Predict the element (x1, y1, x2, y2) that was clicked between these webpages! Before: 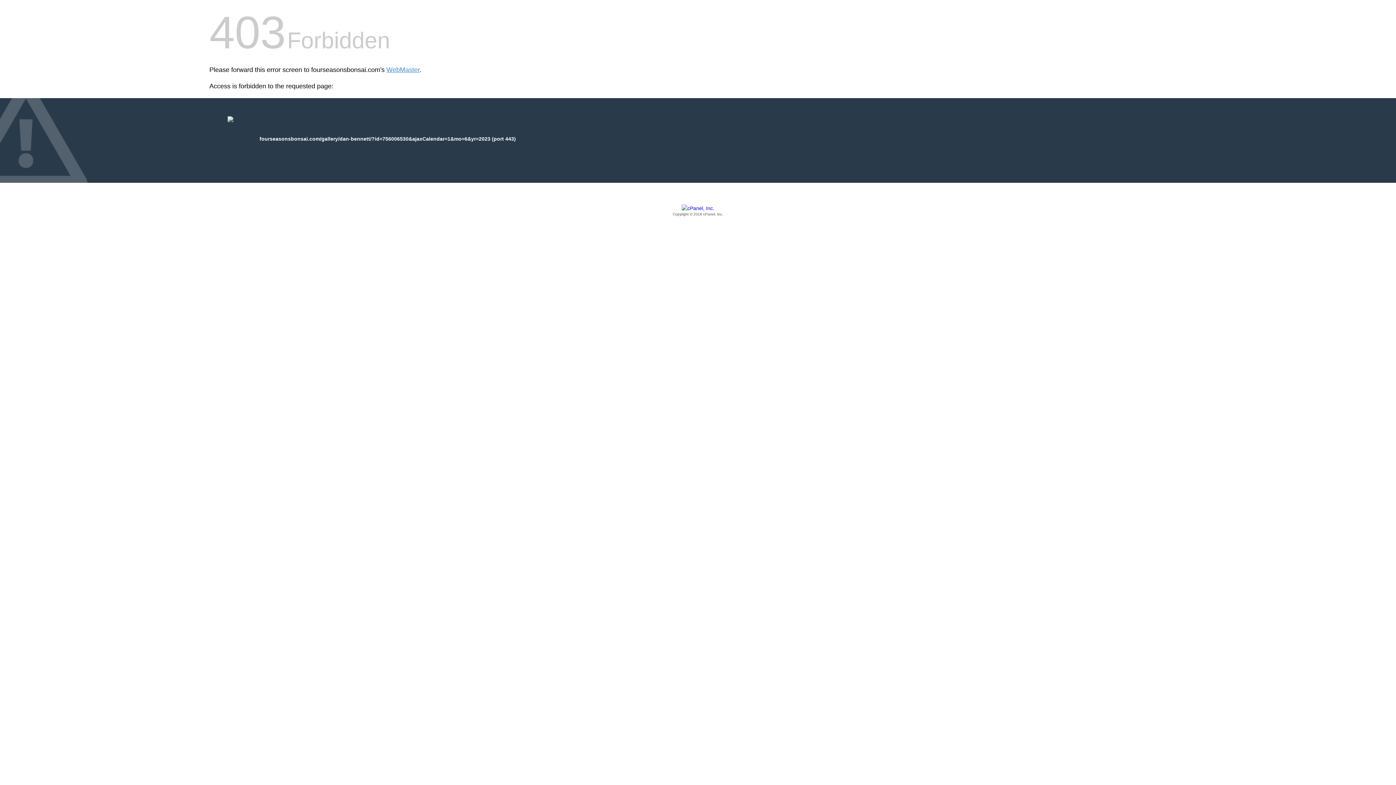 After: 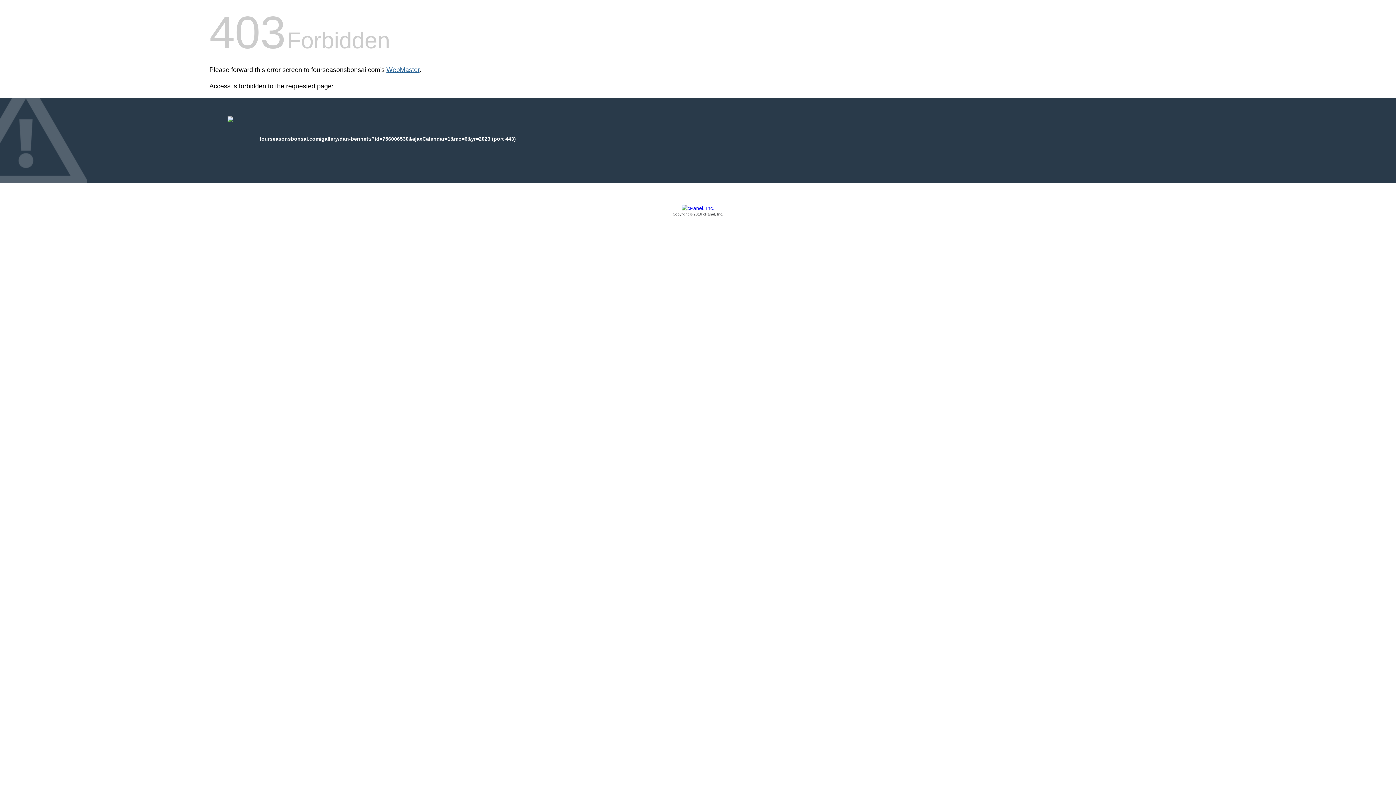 Action: label: WebMaster bbox: (386, 66, 419, 73)